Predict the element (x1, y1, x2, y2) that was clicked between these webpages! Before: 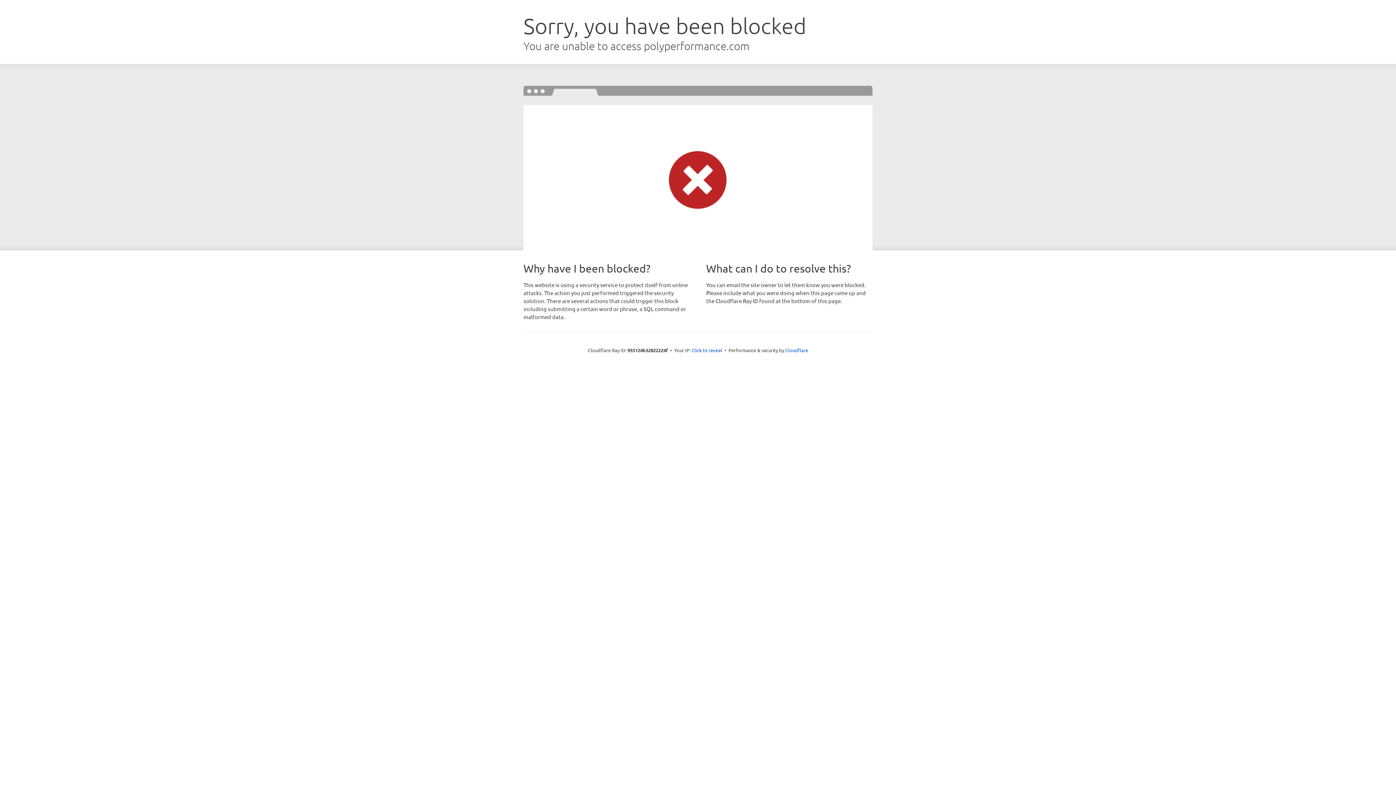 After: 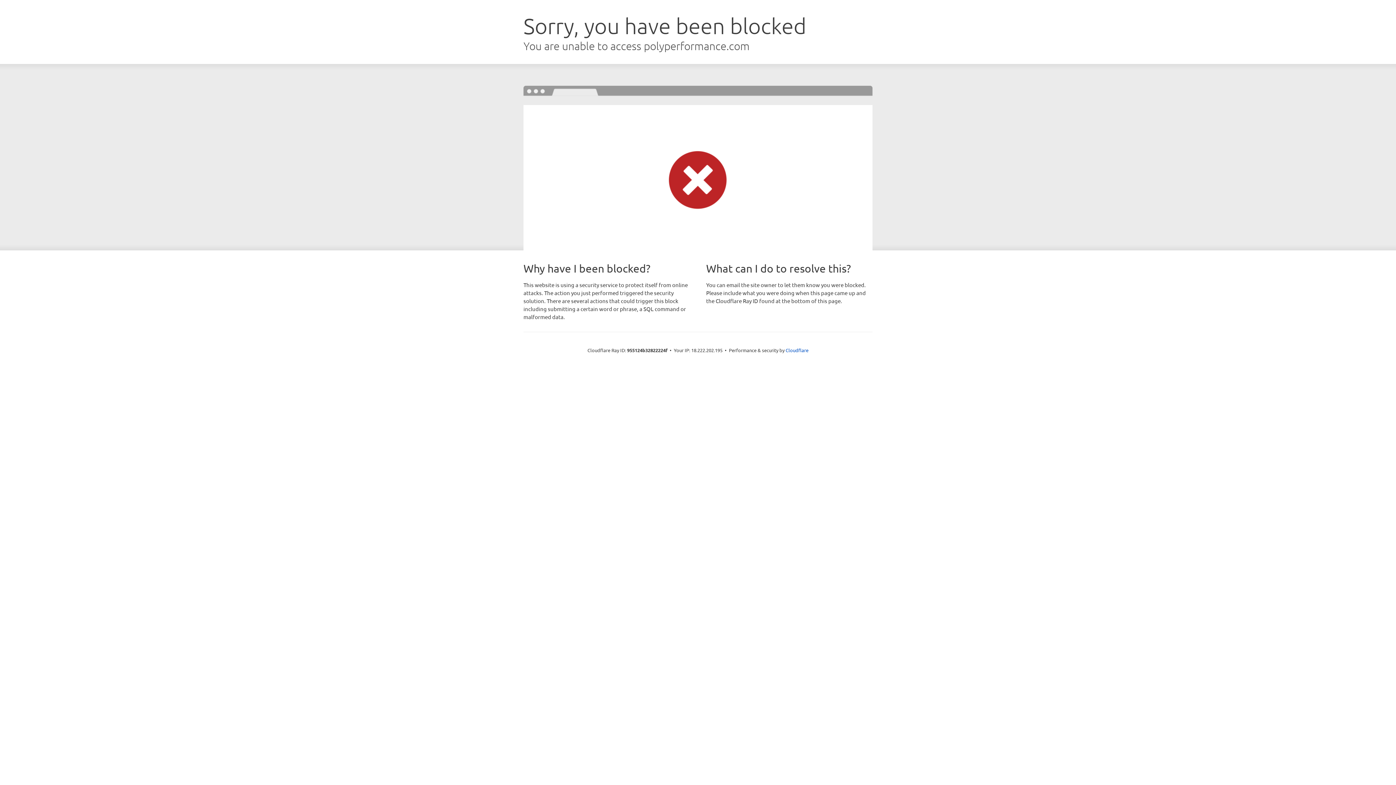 Action: label: Click to reveal bbox: (691, 346, 722, 353)